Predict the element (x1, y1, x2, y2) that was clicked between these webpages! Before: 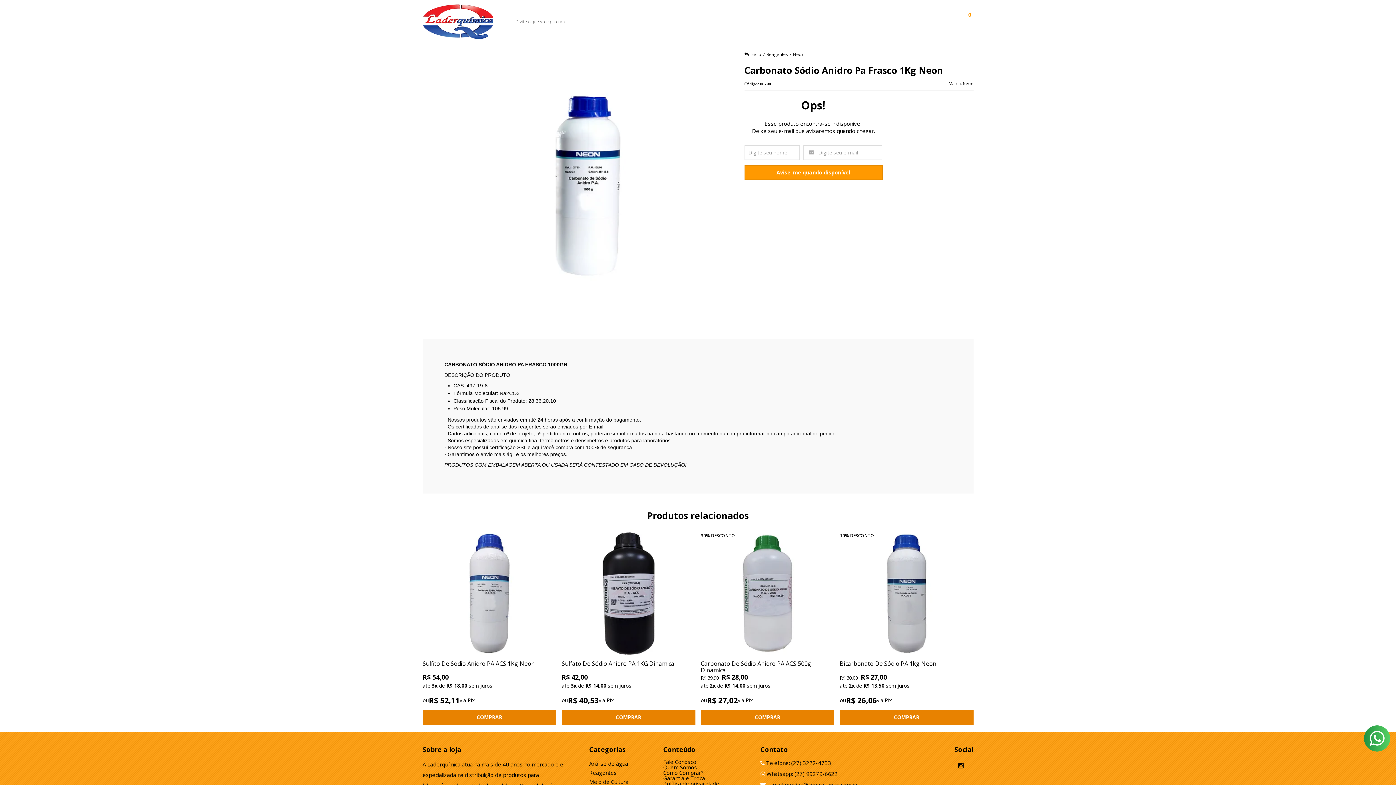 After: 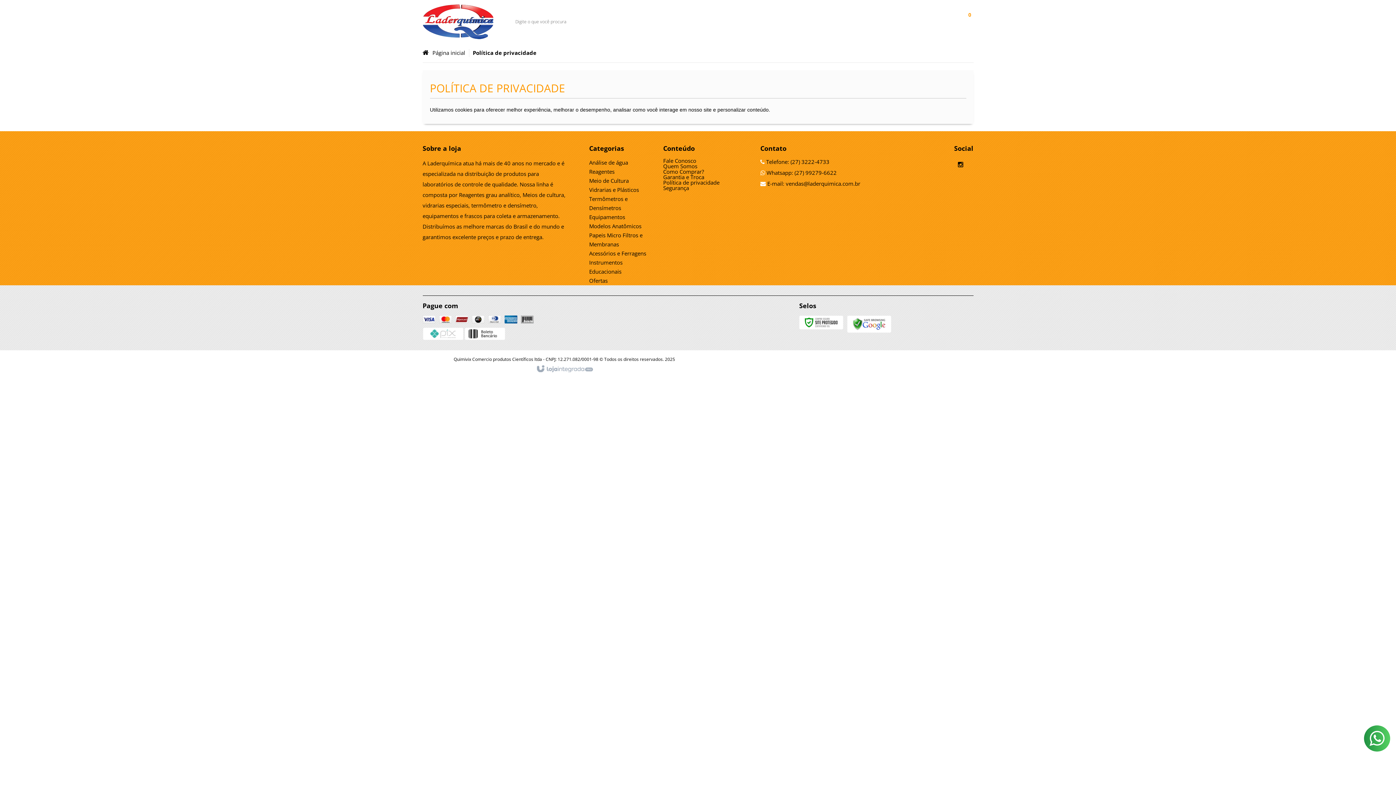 Action: bbox: (663, 781, 750, 786) label: Política de privacidade